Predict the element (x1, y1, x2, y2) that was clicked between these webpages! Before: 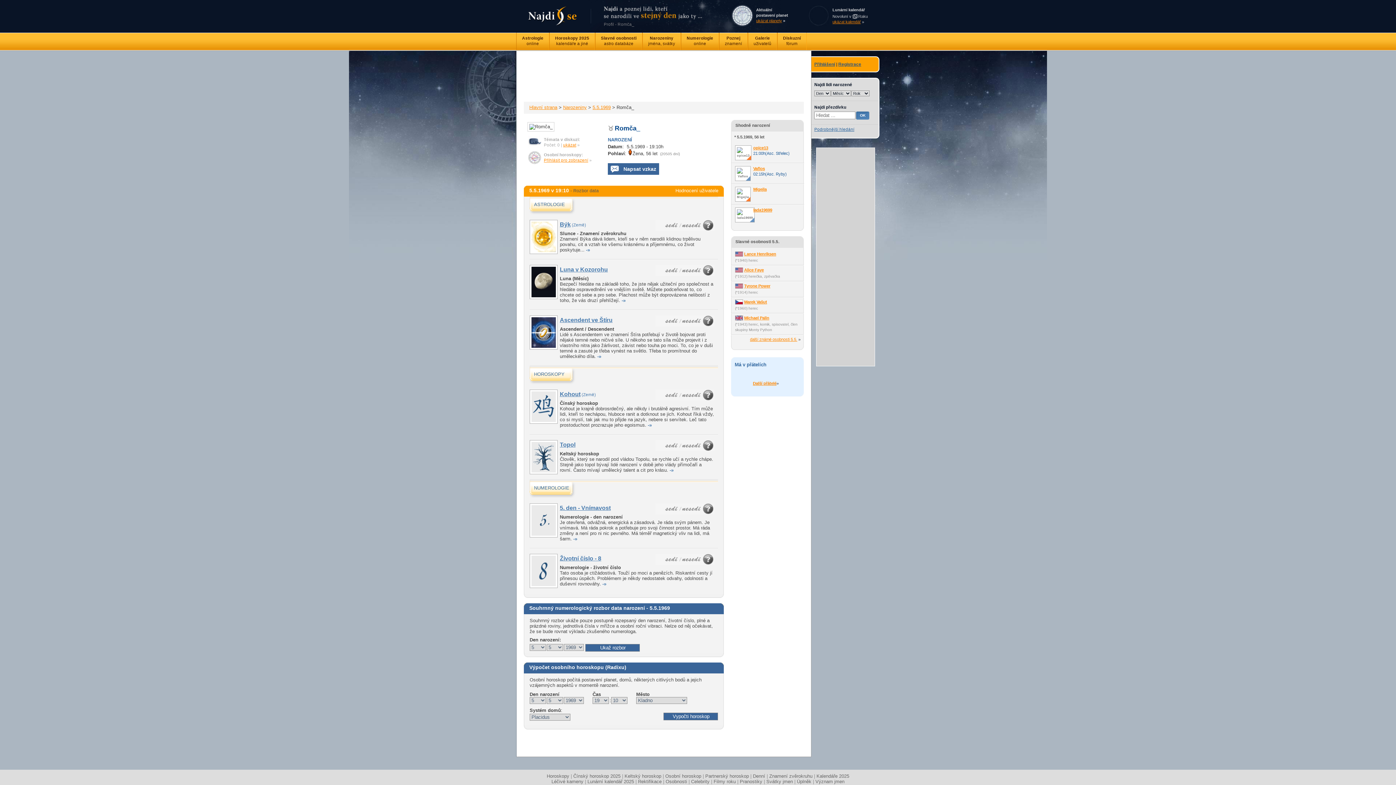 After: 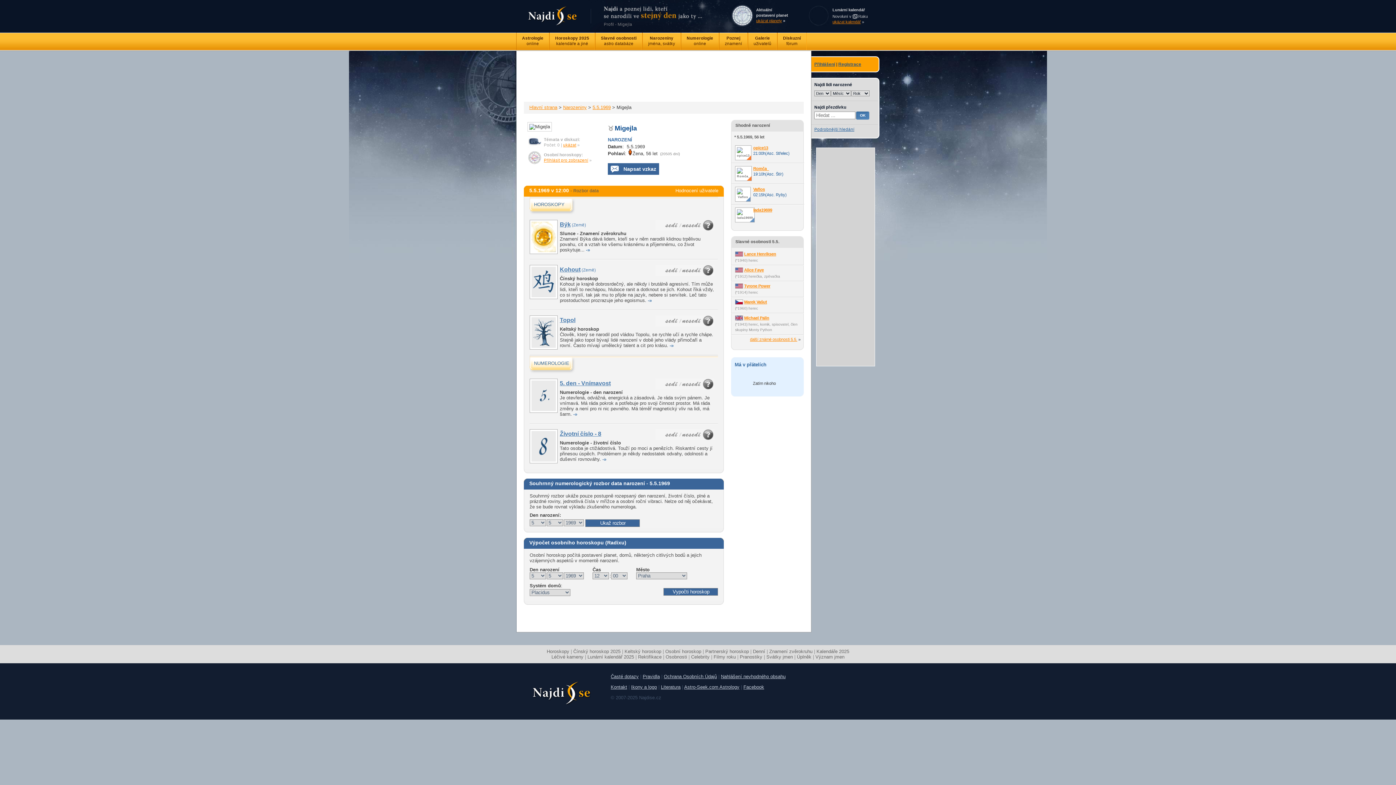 Action: label: Migejla bbox: (753, 187, 766, 191)